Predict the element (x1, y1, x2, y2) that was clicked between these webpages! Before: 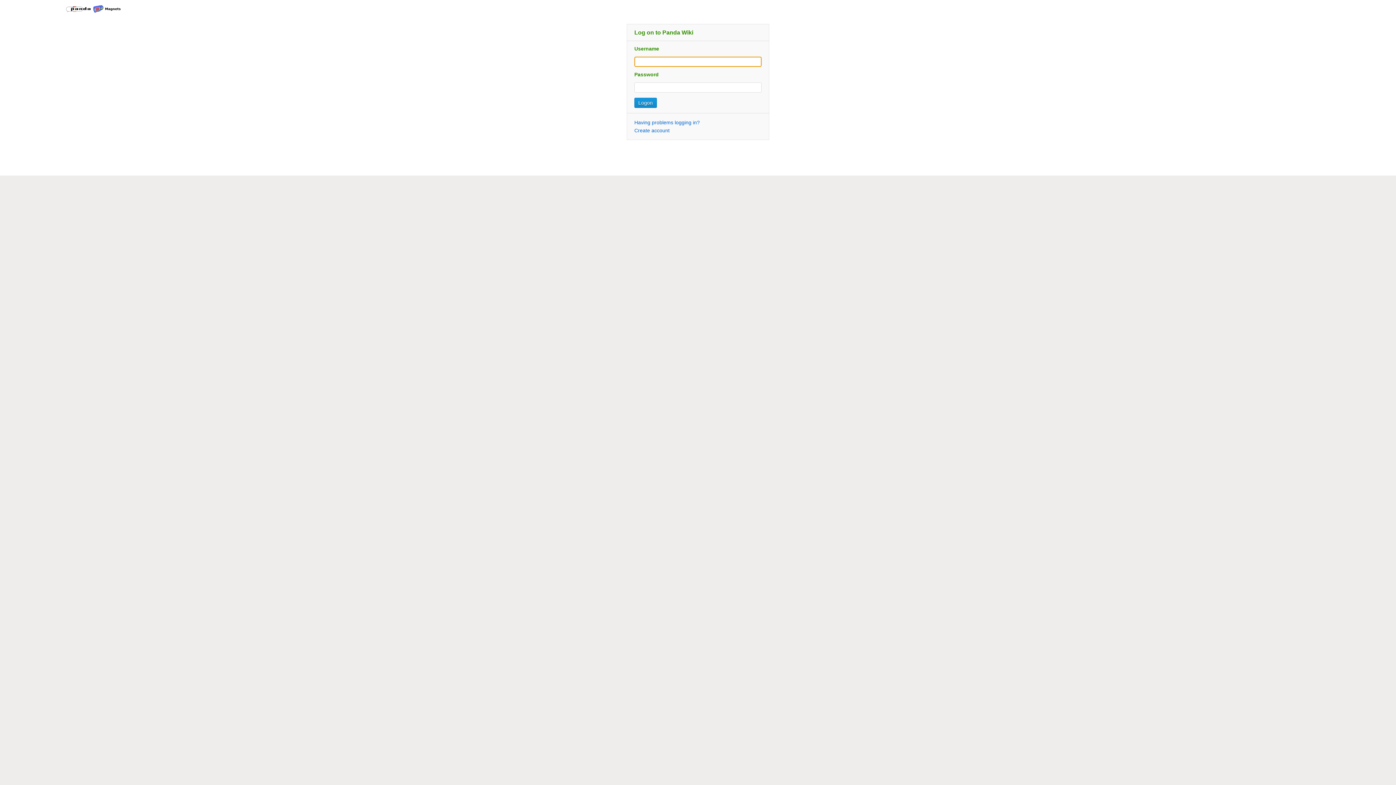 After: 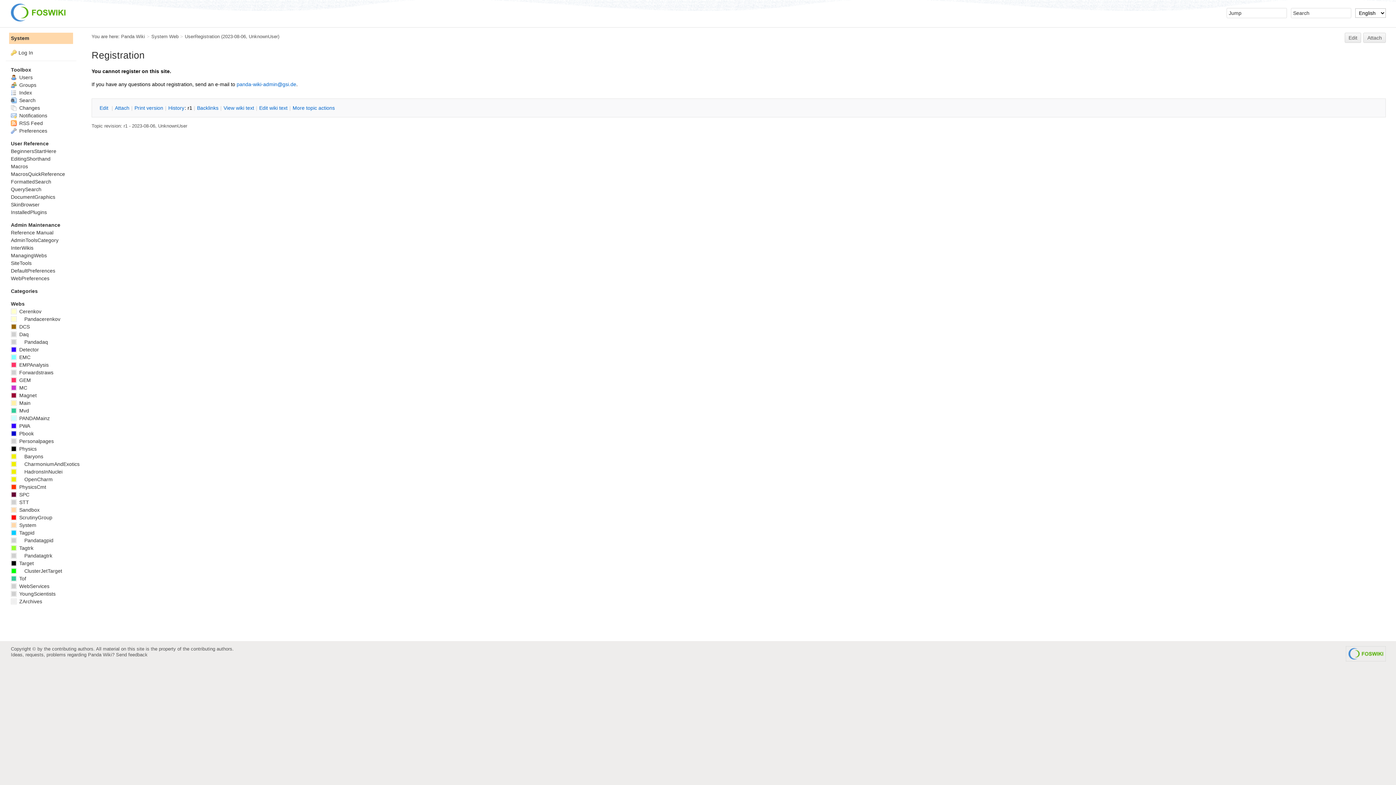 Action: bbox: (634, 127, 669, 133) label: Create account